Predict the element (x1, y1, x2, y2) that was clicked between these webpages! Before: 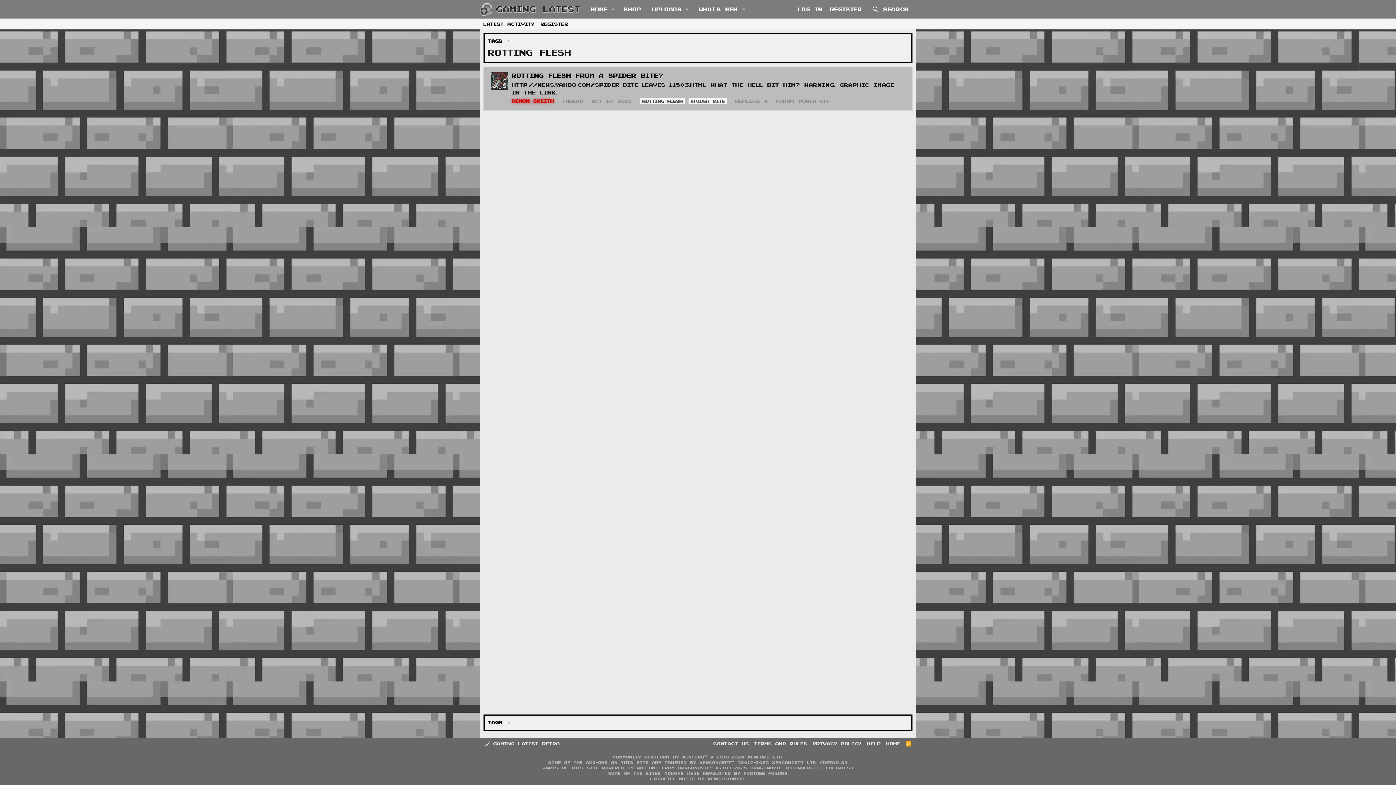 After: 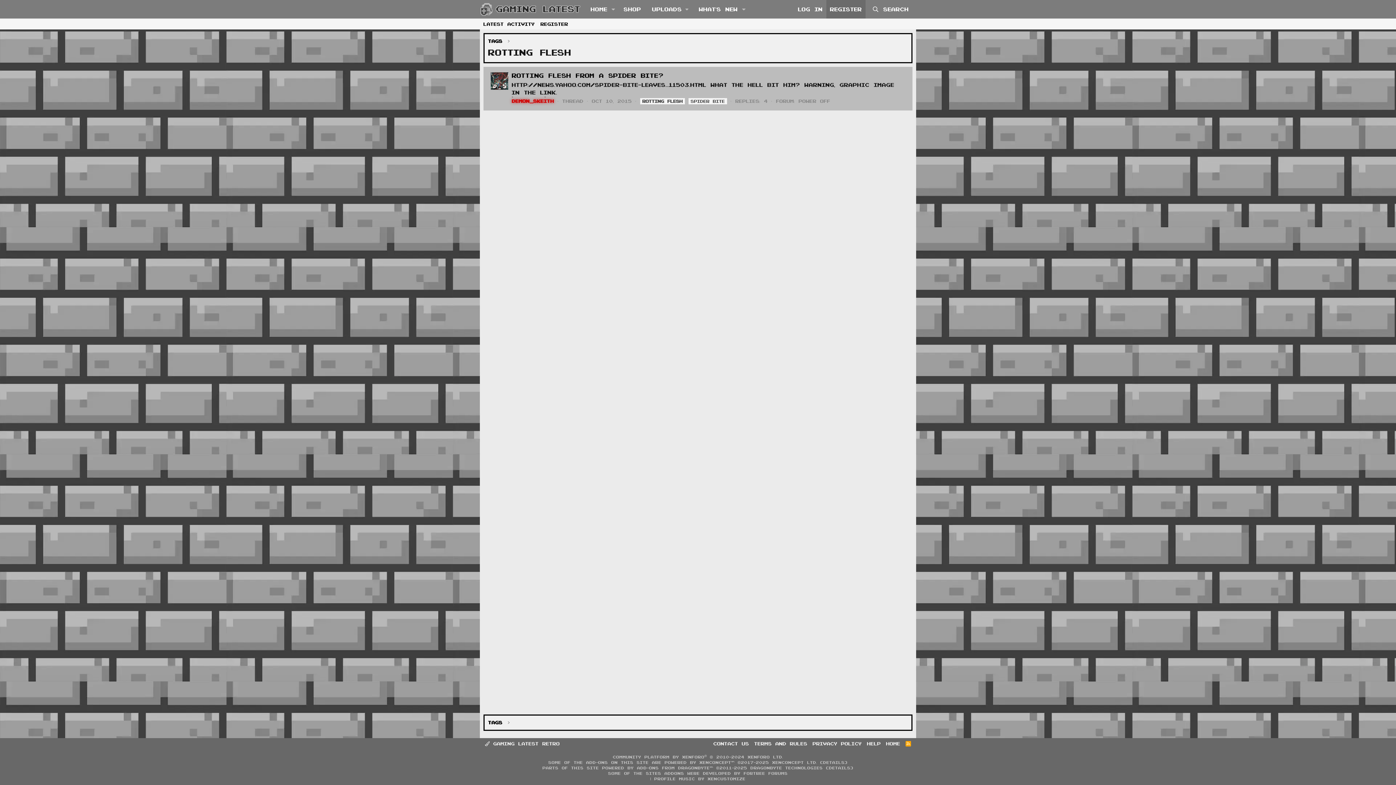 Action: label: Register bbox: (826, 0, 865, 18)